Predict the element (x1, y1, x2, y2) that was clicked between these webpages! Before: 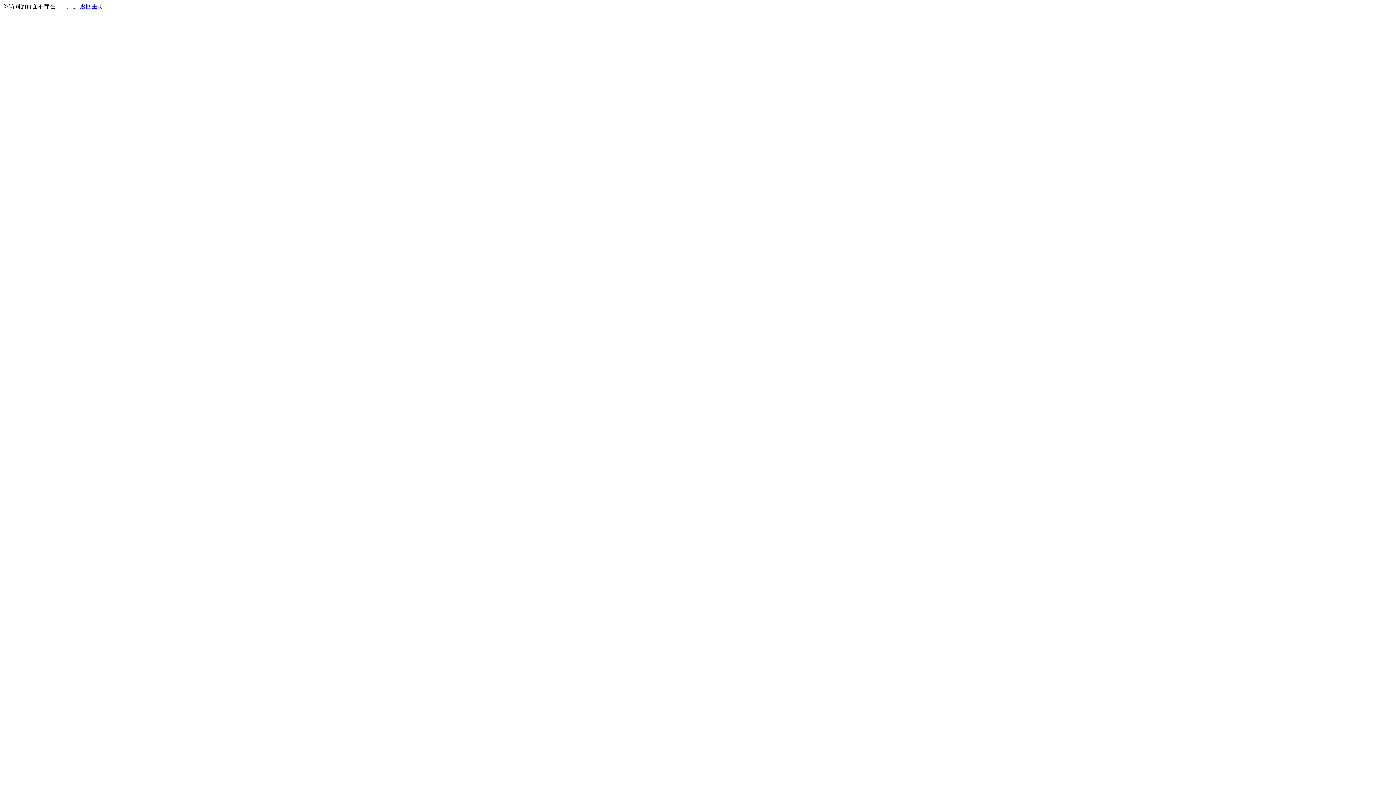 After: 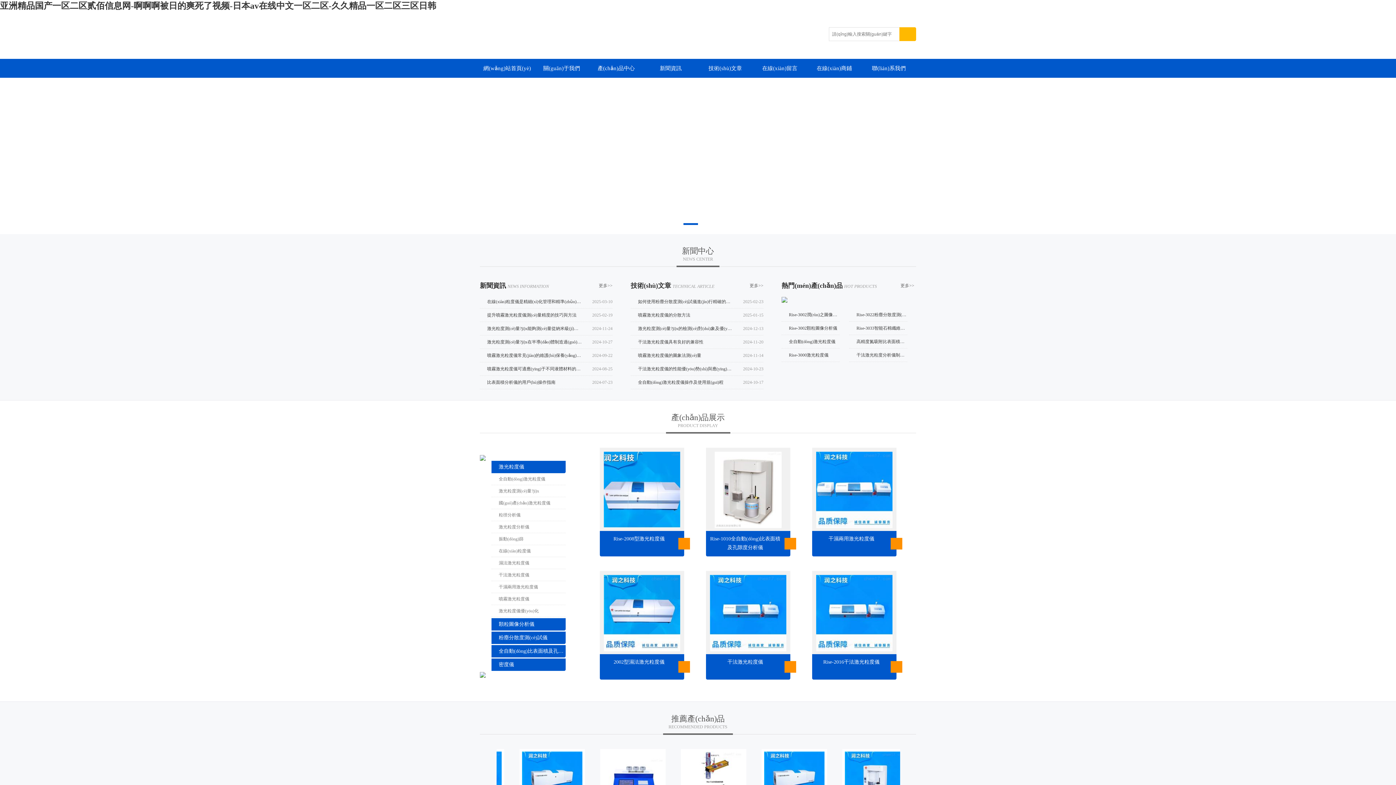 Action: label: 返回主页 bbox: (80, 3, 103, 9)